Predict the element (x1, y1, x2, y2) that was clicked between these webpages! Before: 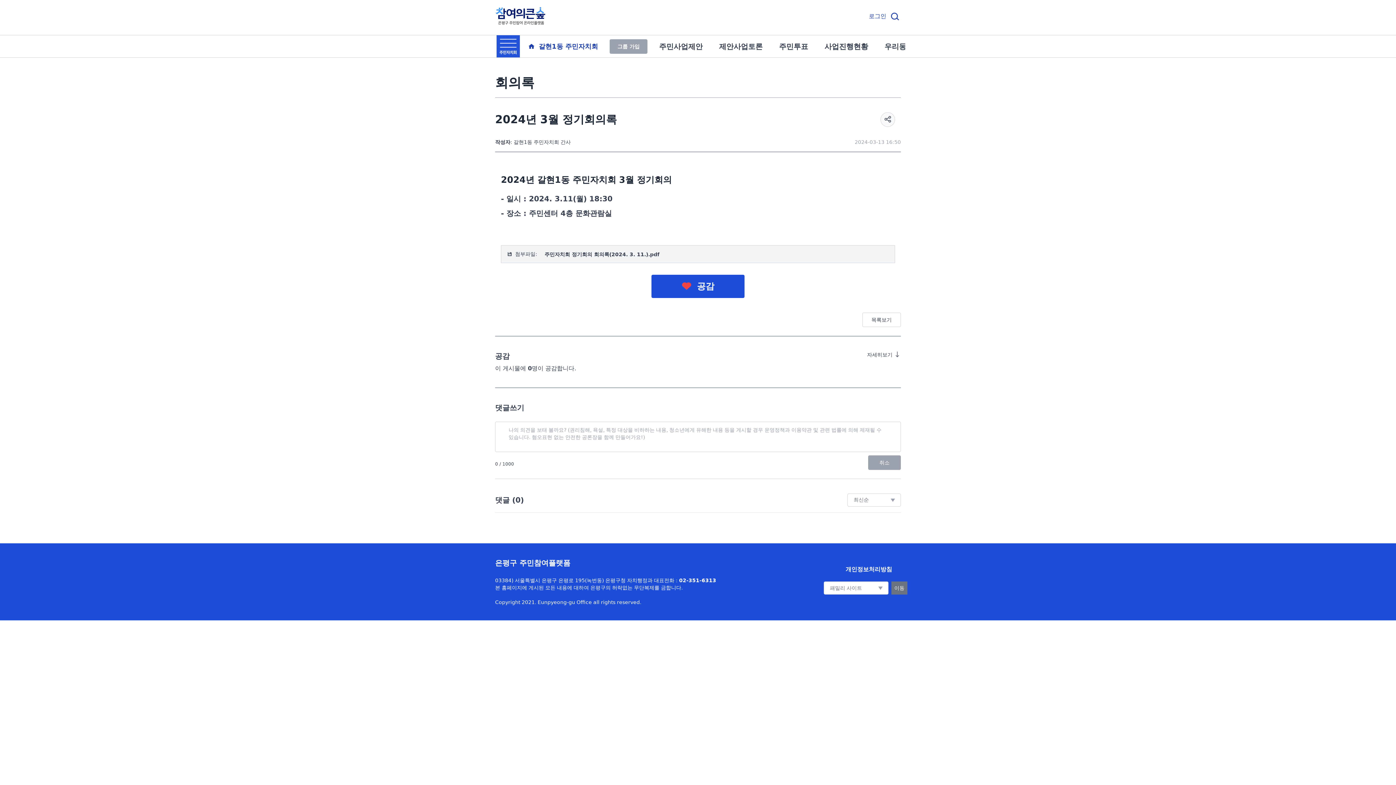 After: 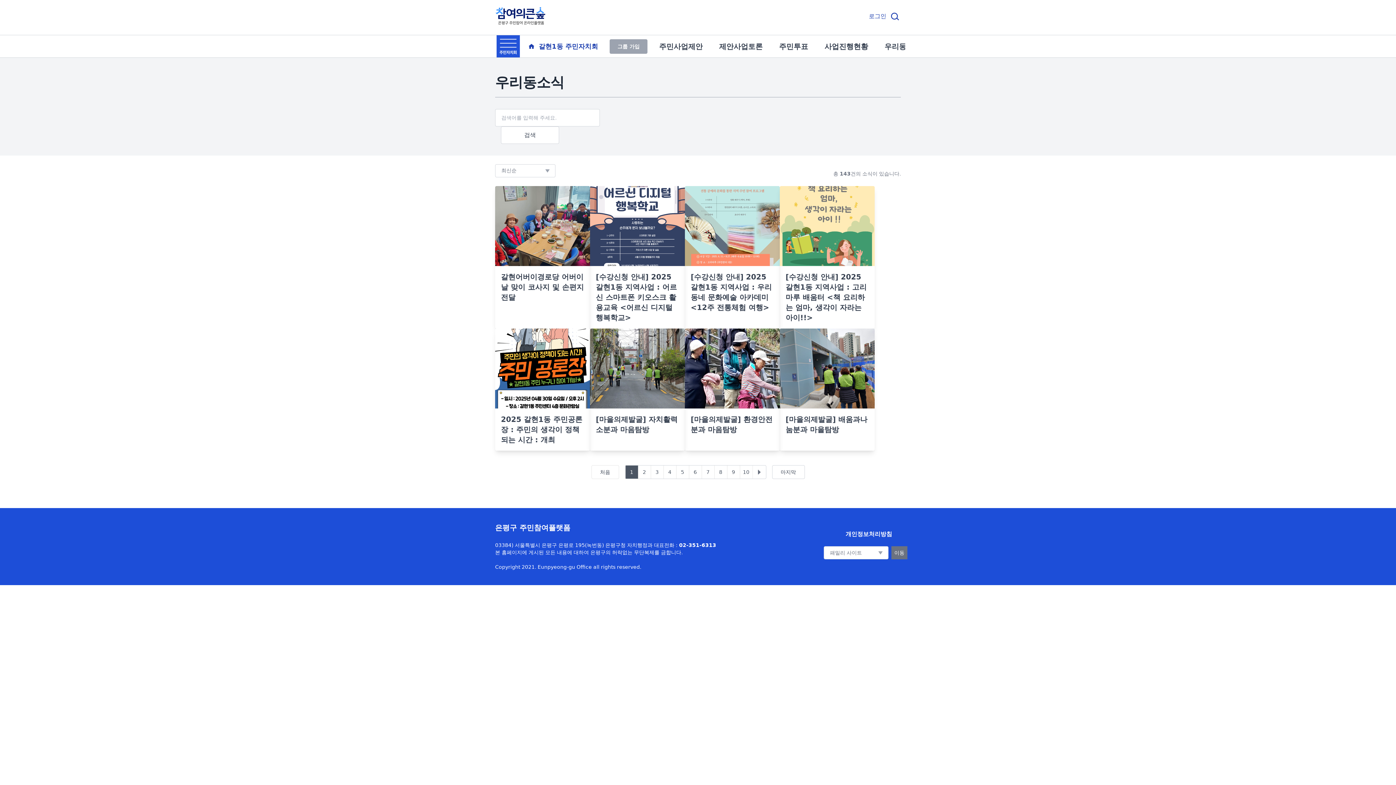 Action: bbox: (884, 42, 921, 50) label: 우리동소식